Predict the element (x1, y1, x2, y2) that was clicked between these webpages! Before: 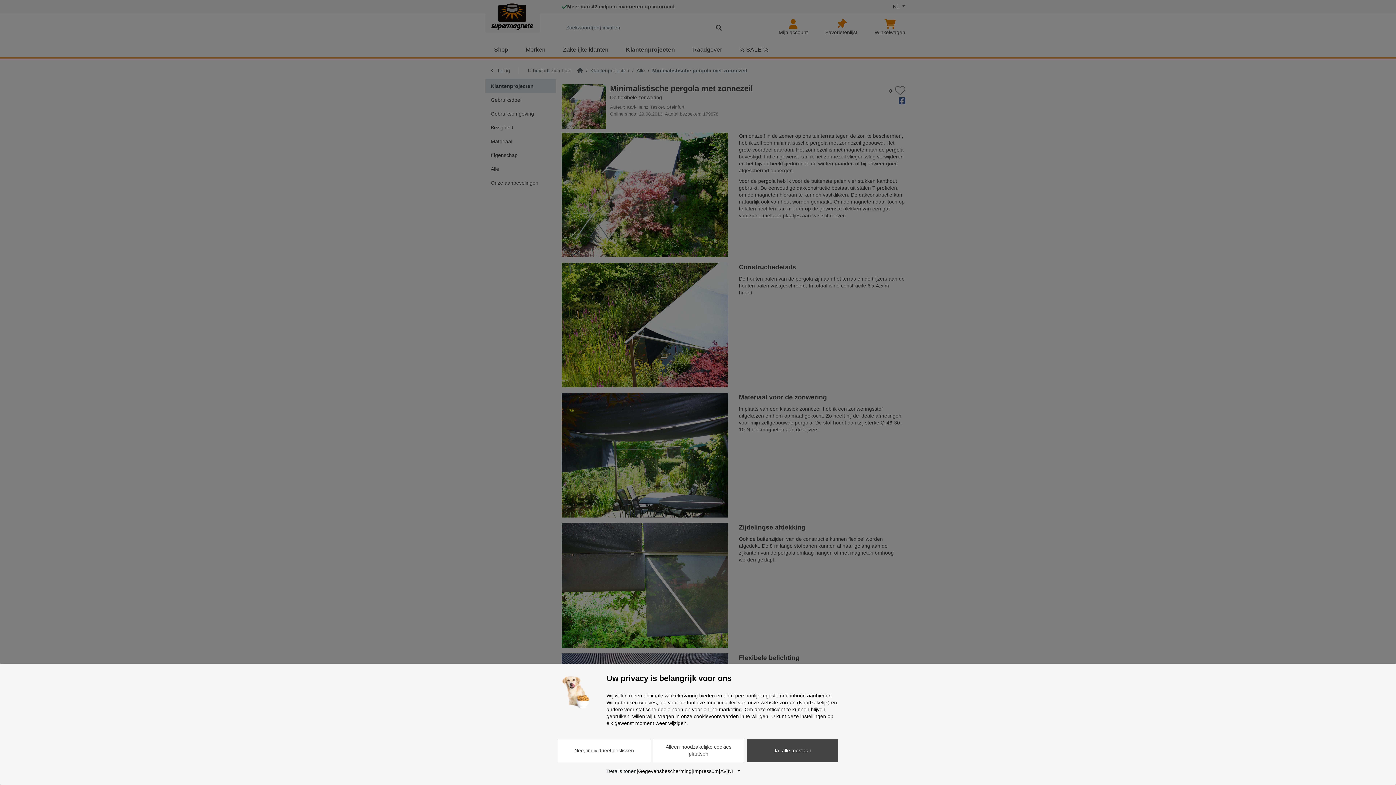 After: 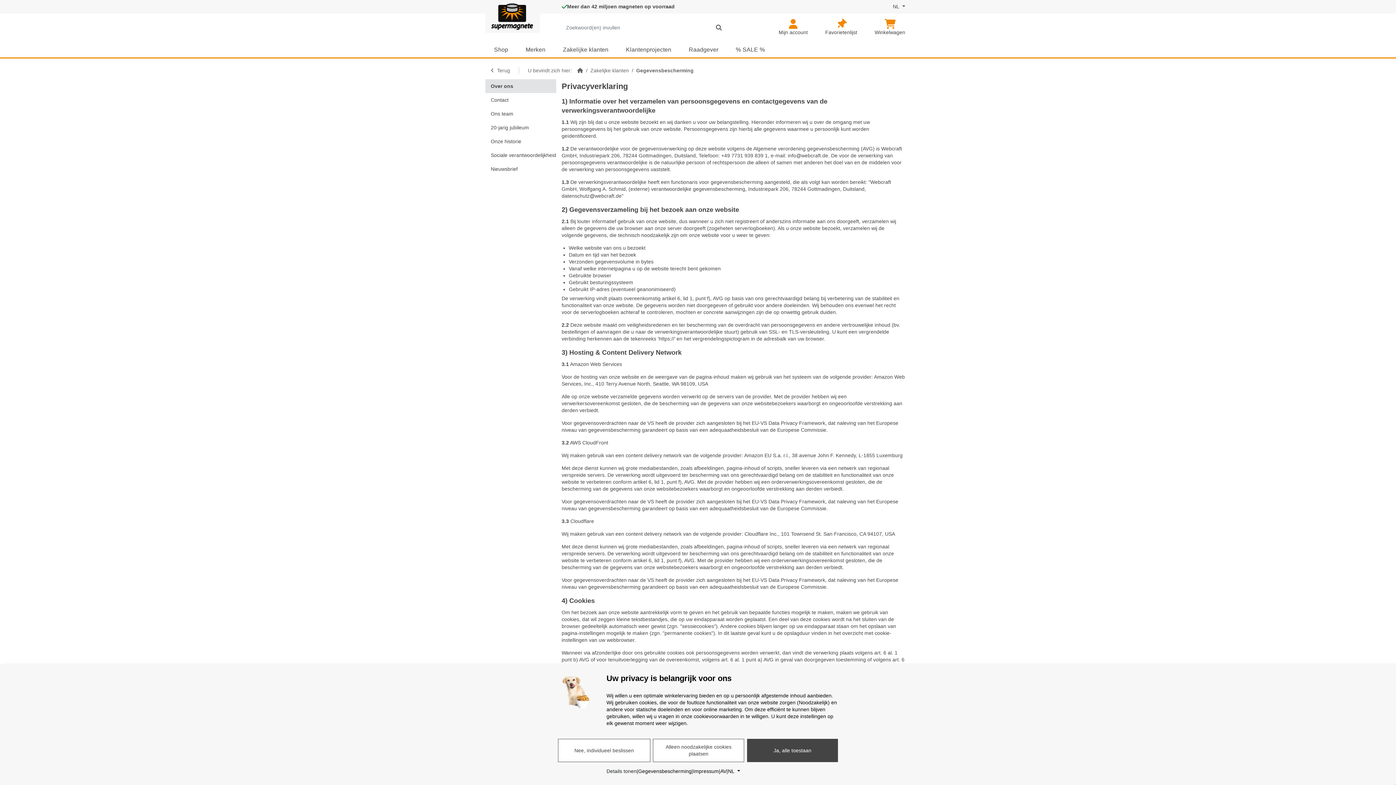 Action: label: Gegevensbescherming bbox: (638, 768, 691, 775)